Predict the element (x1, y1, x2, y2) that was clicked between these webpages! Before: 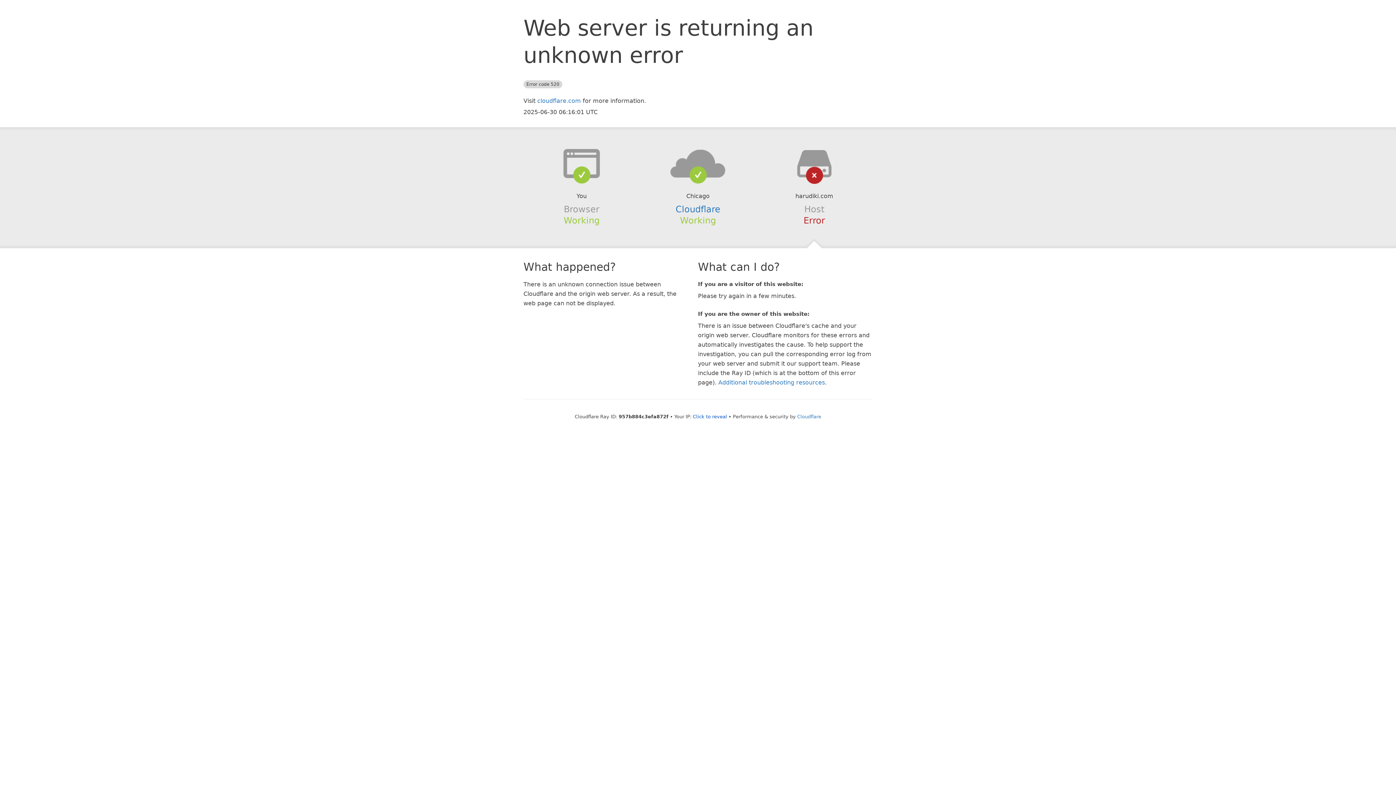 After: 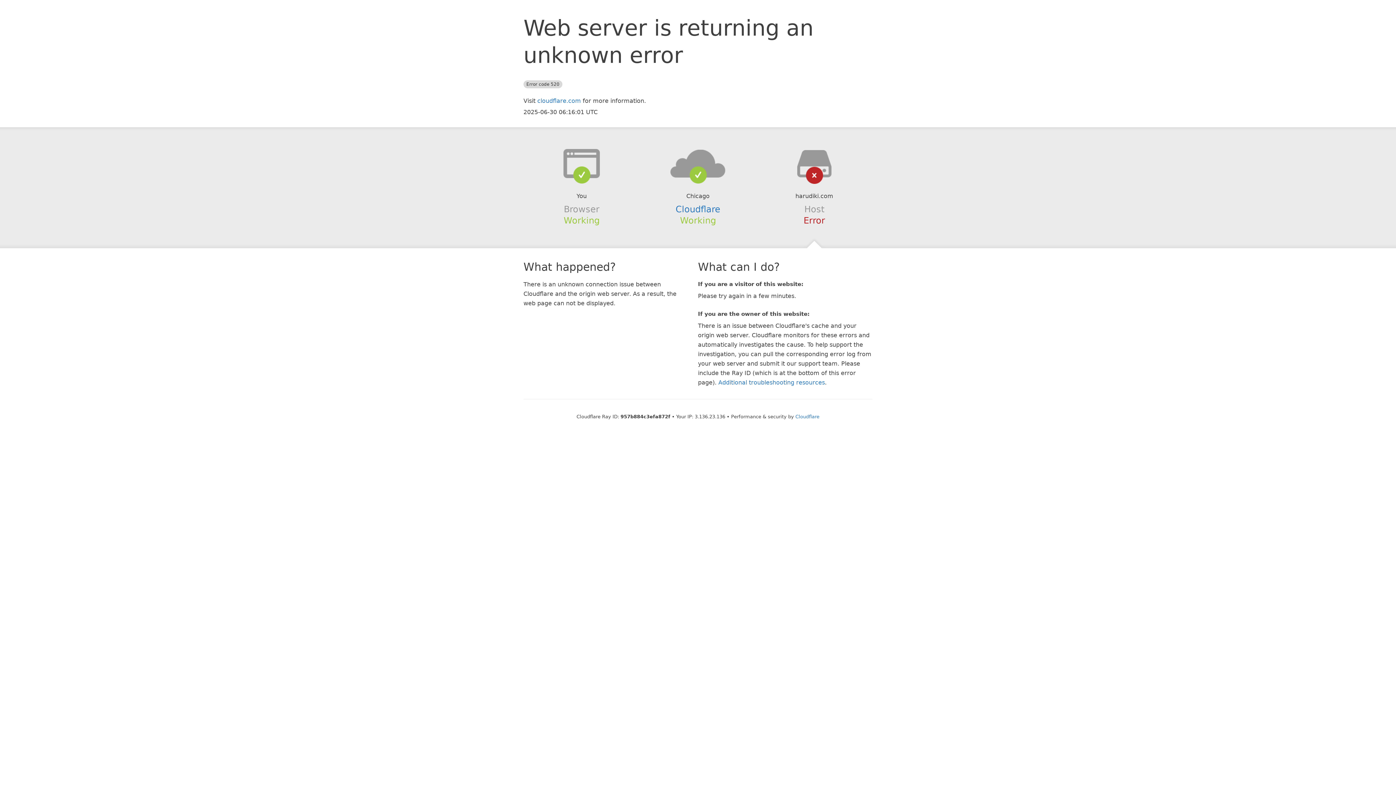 Action: label: Click to reveal bbox: (693, 414, 727, 419)